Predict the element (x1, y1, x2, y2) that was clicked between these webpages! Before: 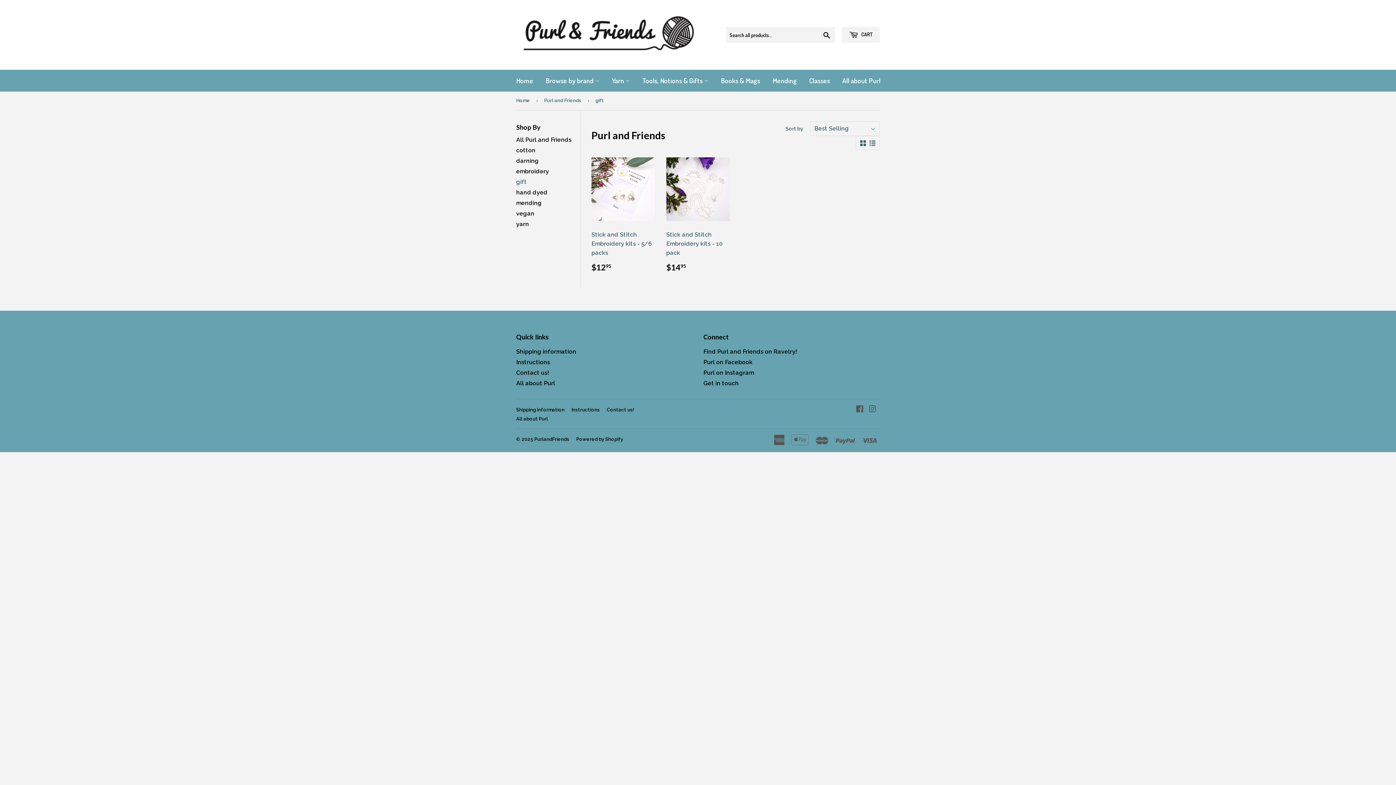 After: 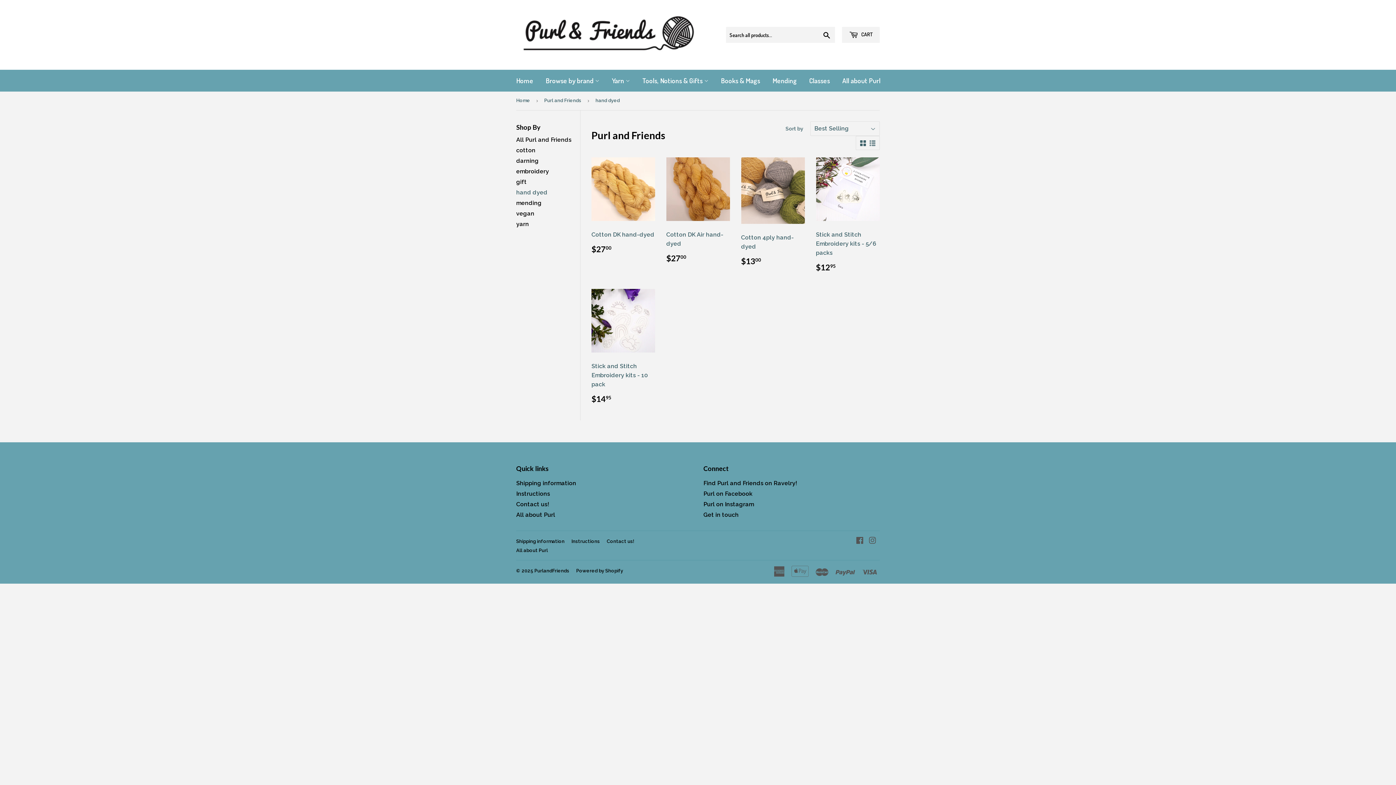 Action: bbox: (516, 189, 547, 196) label: hand dyed